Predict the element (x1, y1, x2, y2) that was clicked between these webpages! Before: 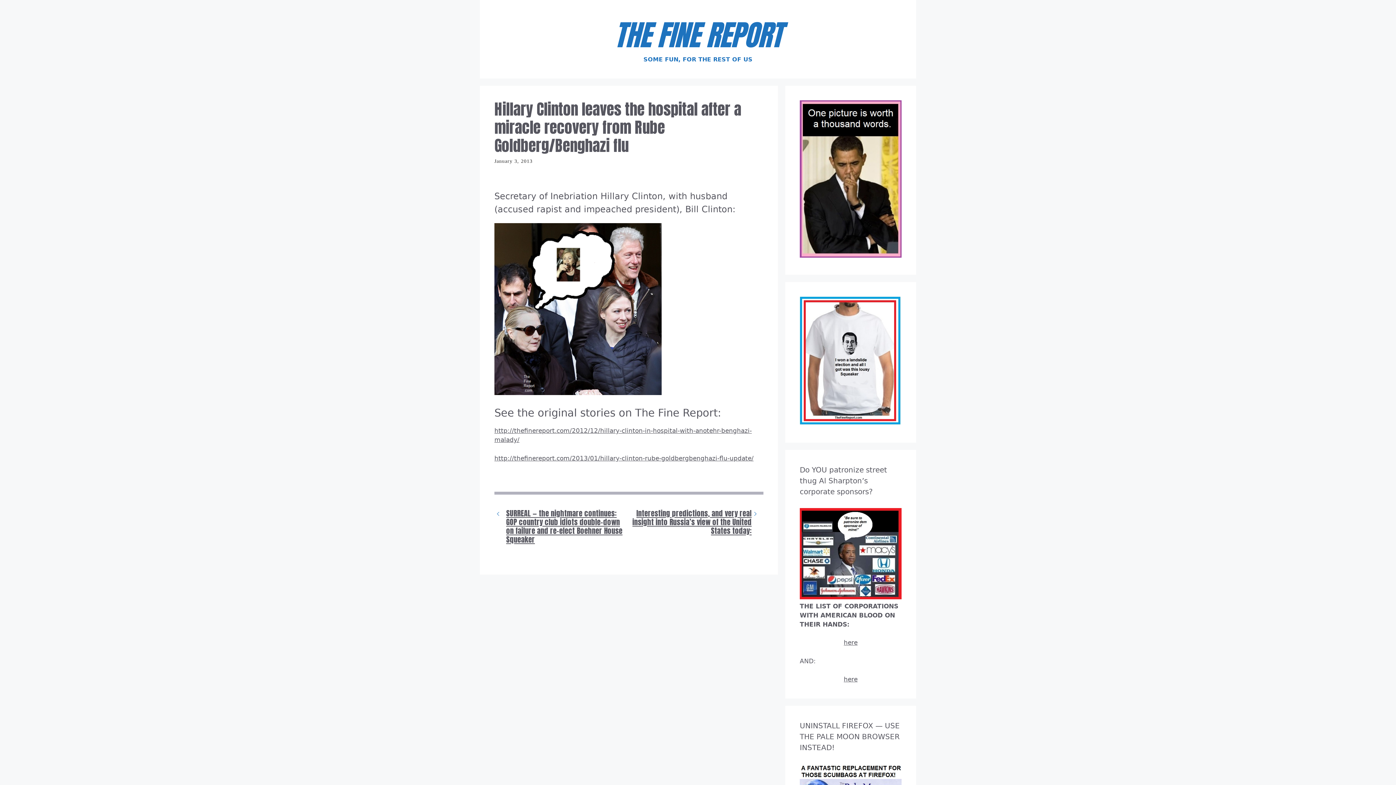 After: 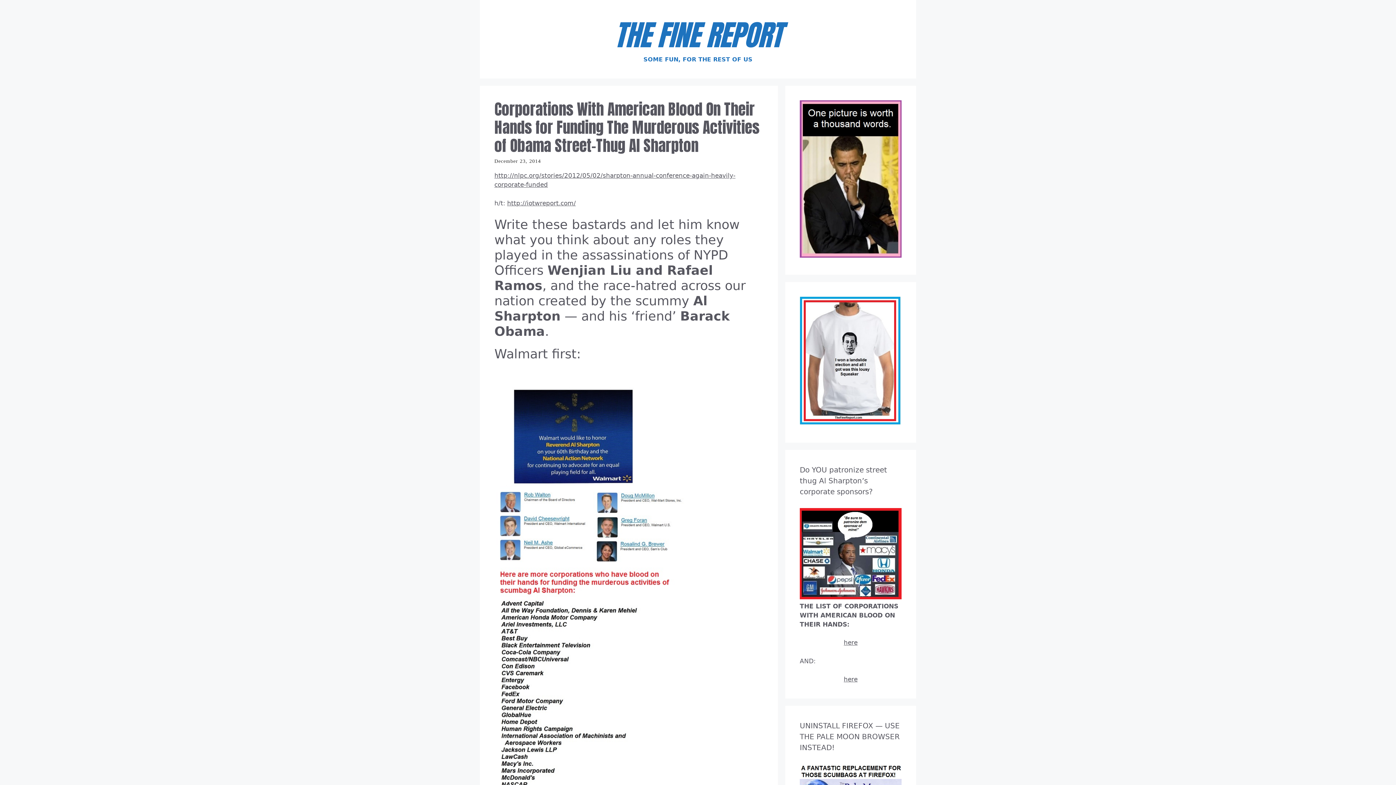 Action: label: here bbox: (844, 676, 857, 683)